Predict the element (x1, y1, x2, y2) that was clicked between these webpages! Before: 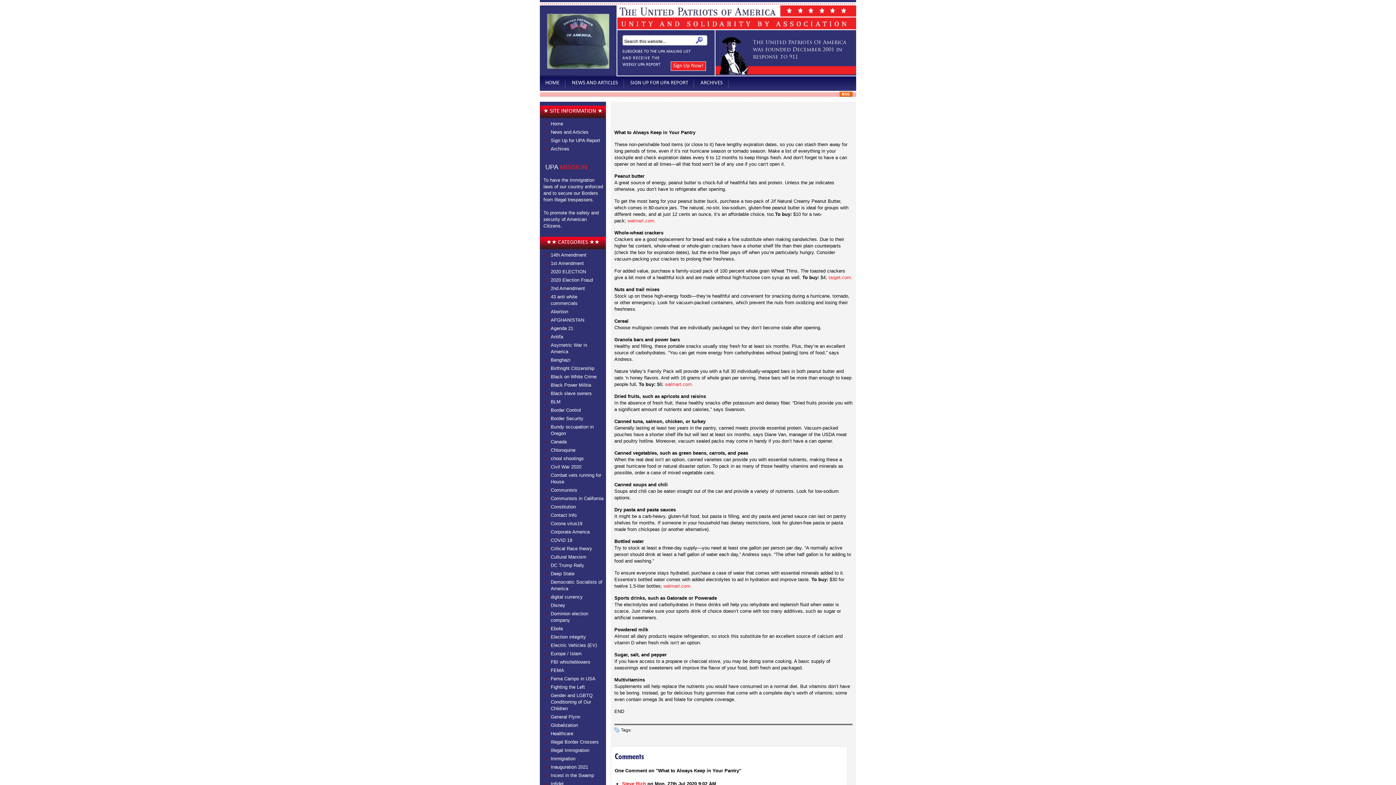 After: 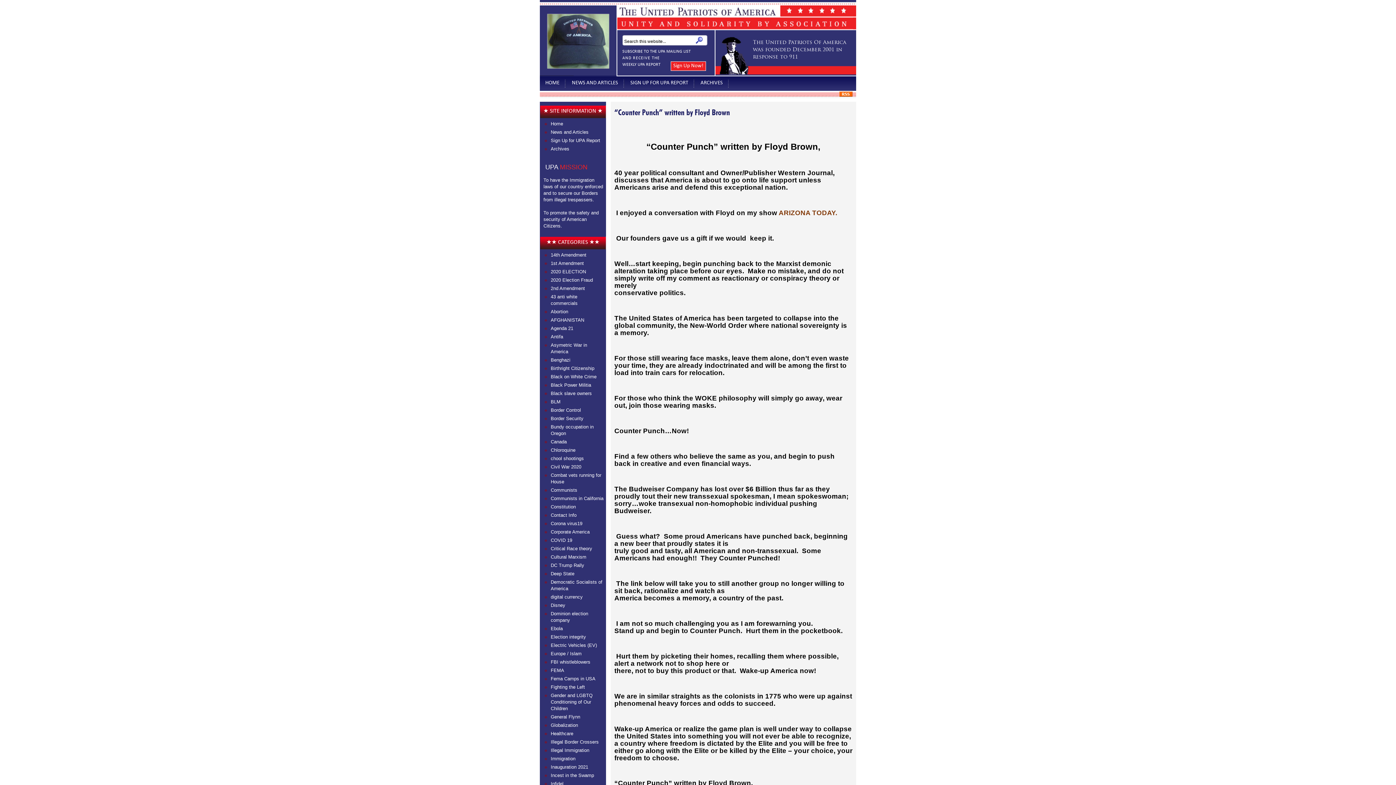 Action: bbox: (550, 684, 585, 690) label: Fighting the Left